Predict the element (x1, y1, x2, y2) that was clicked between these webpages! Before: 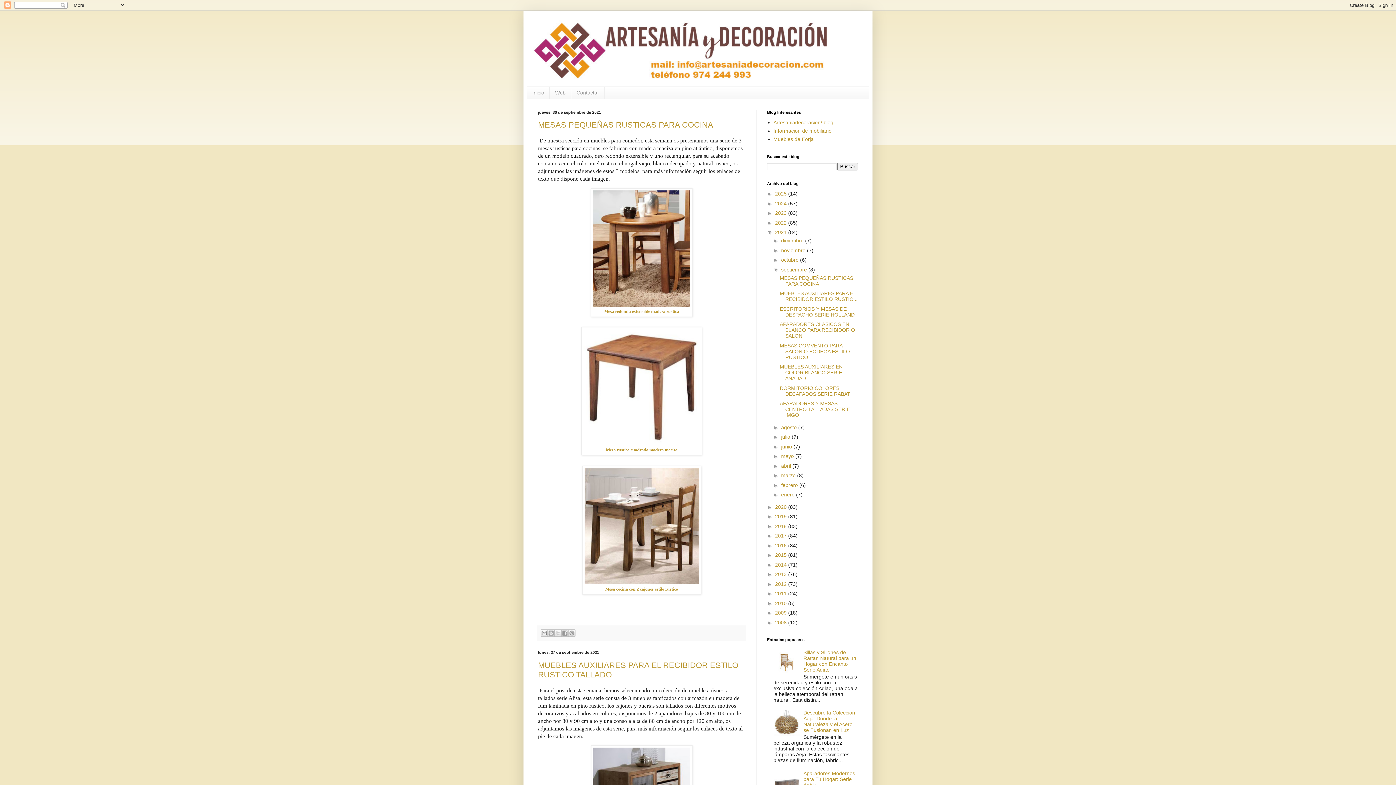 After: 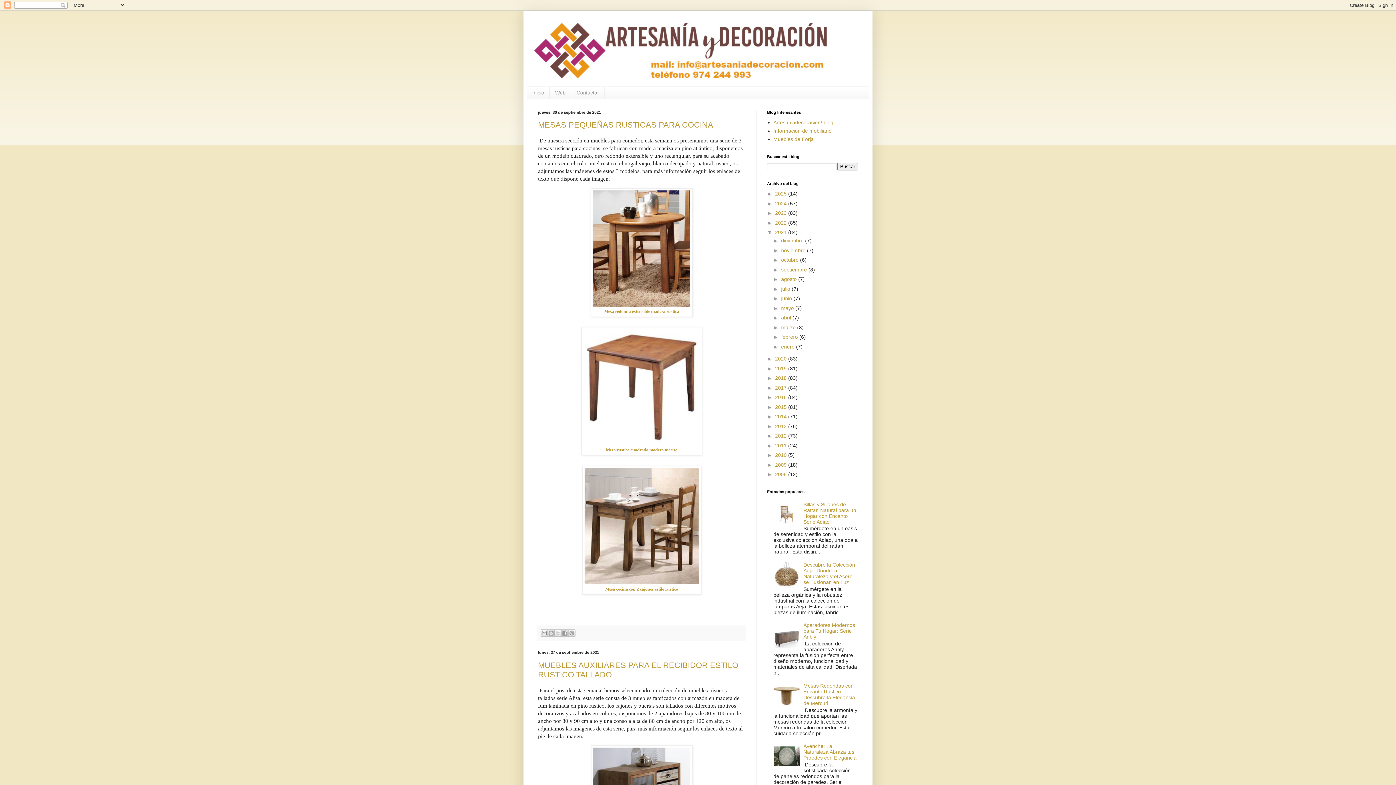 Action: bbox: (773, 266, 781, 272) label: ▼  